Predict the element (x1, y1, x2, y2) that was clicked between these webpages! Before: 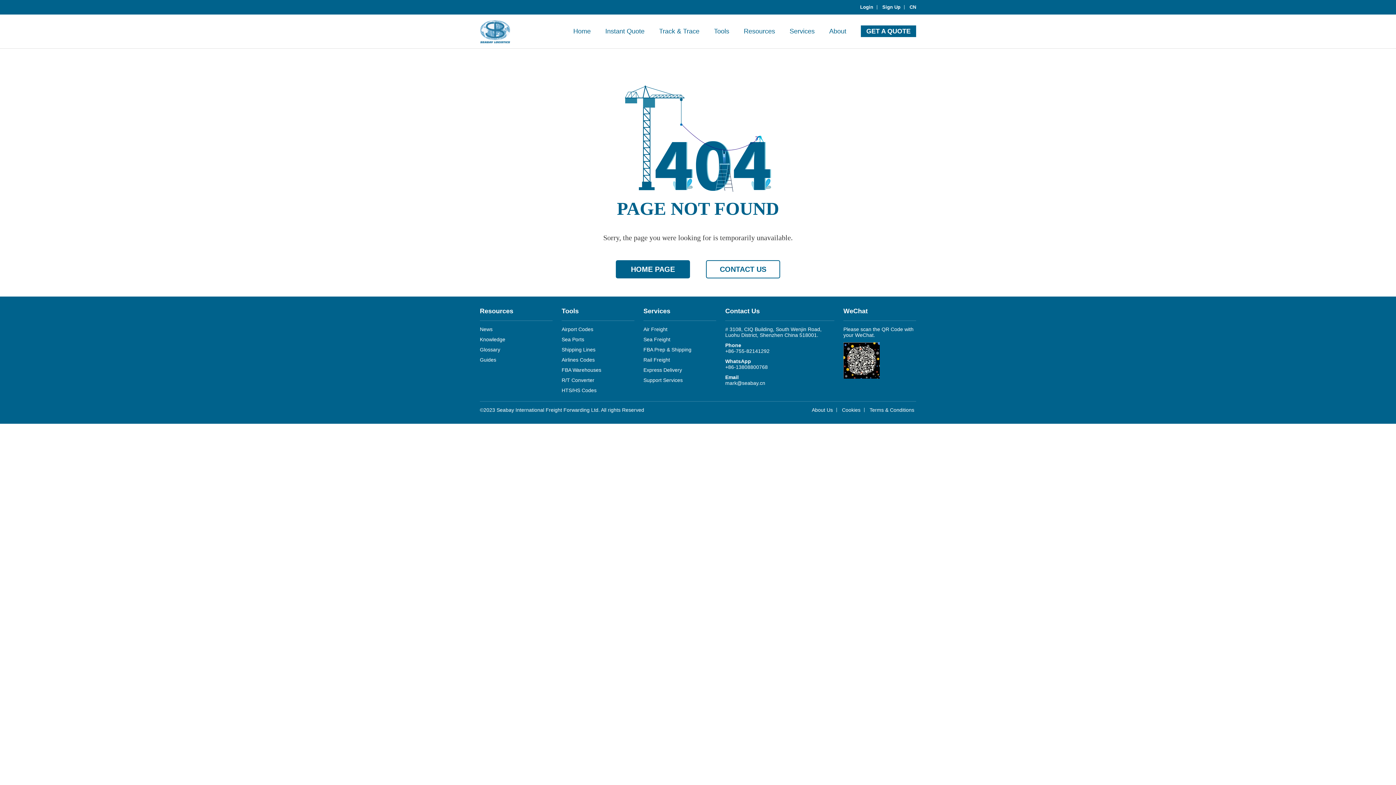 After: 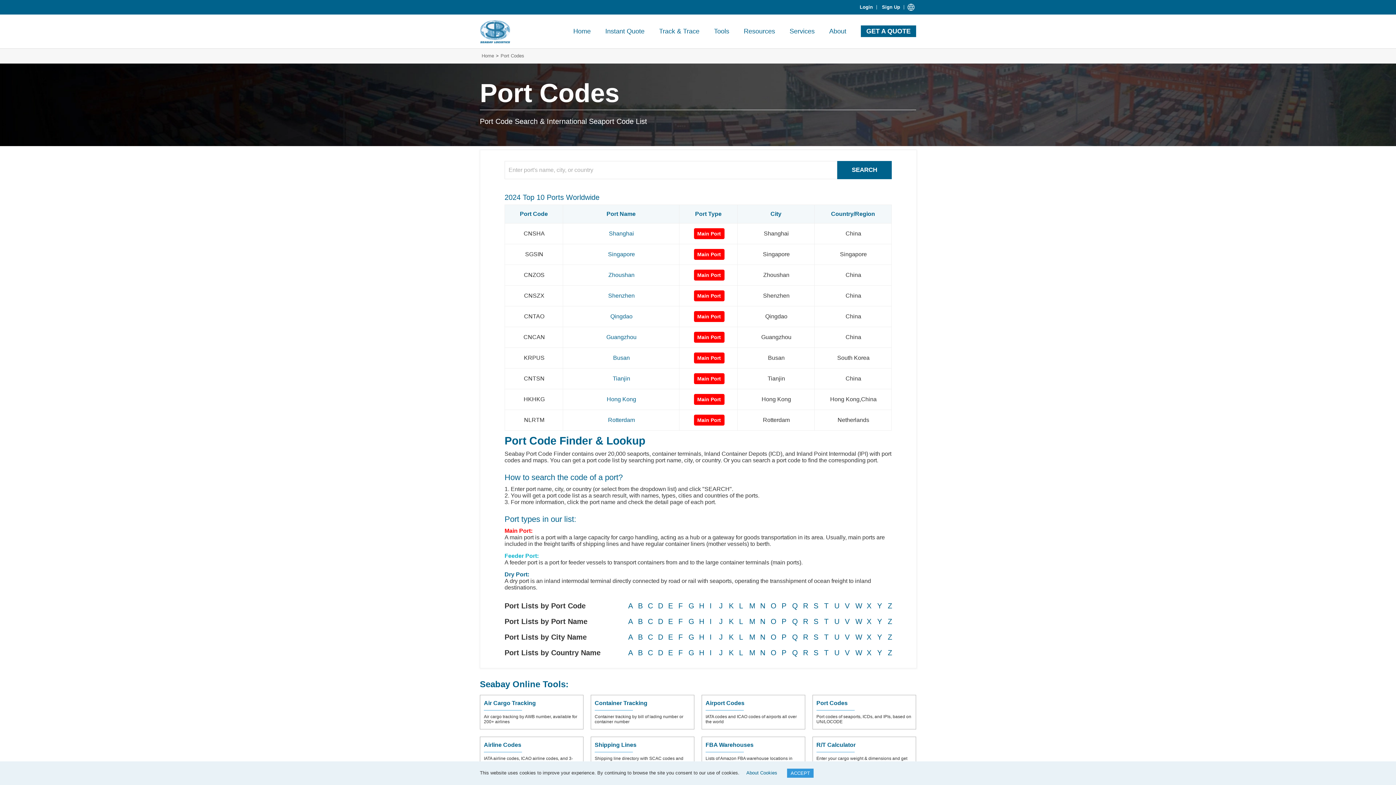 Action: bbox: (561, 336, 584, 342) label: Sea Ports